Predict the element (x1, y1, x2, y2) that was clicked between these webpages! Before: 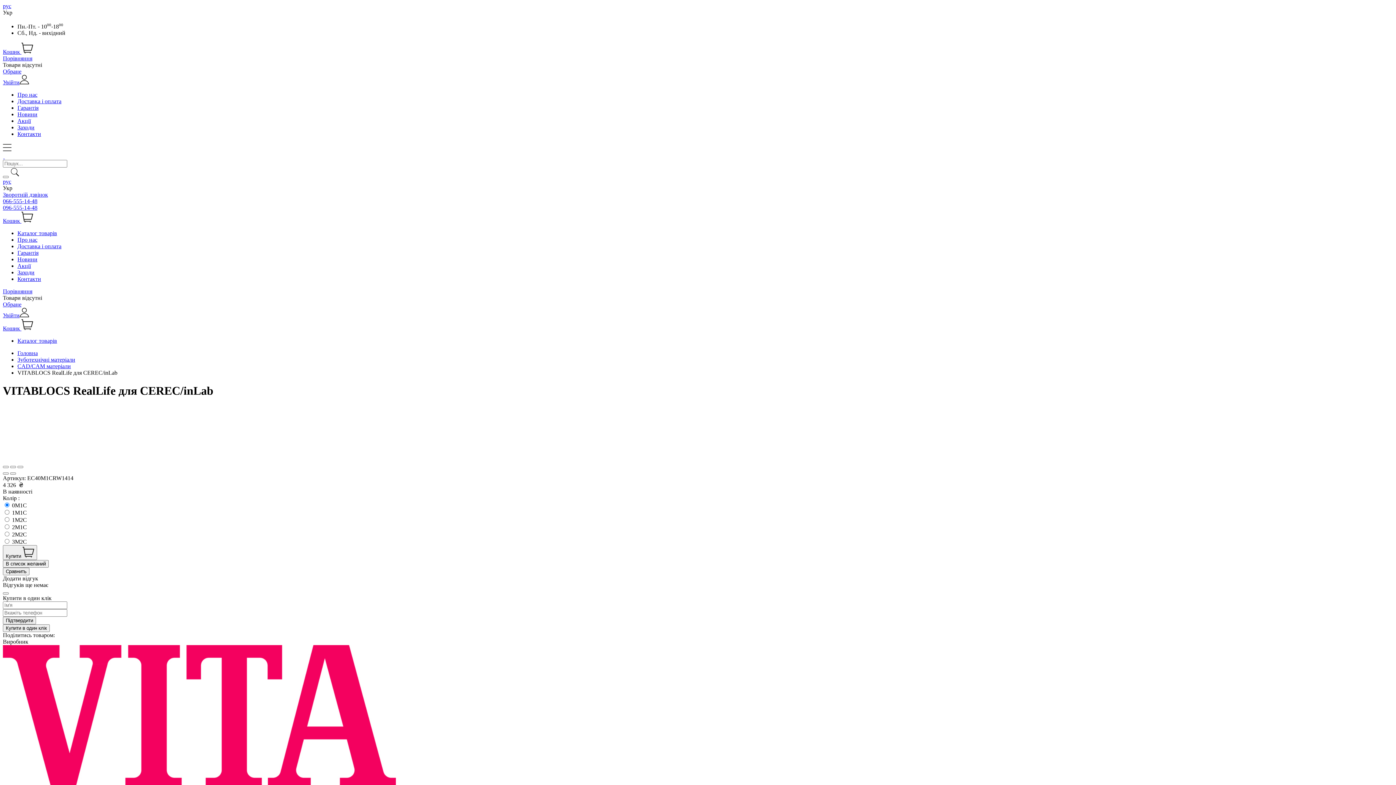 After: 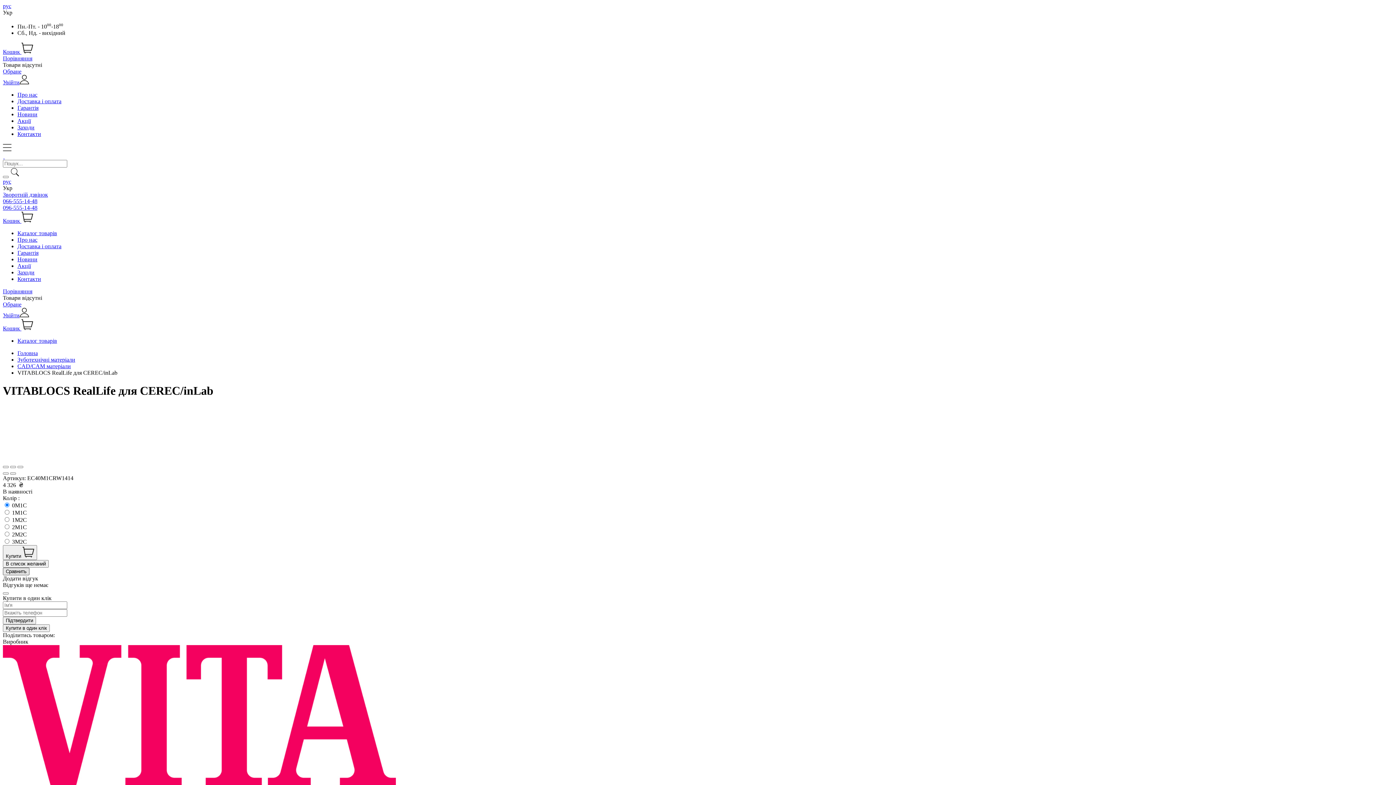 Action: bbox: (2, 568, 29, 575) label: Сравнить